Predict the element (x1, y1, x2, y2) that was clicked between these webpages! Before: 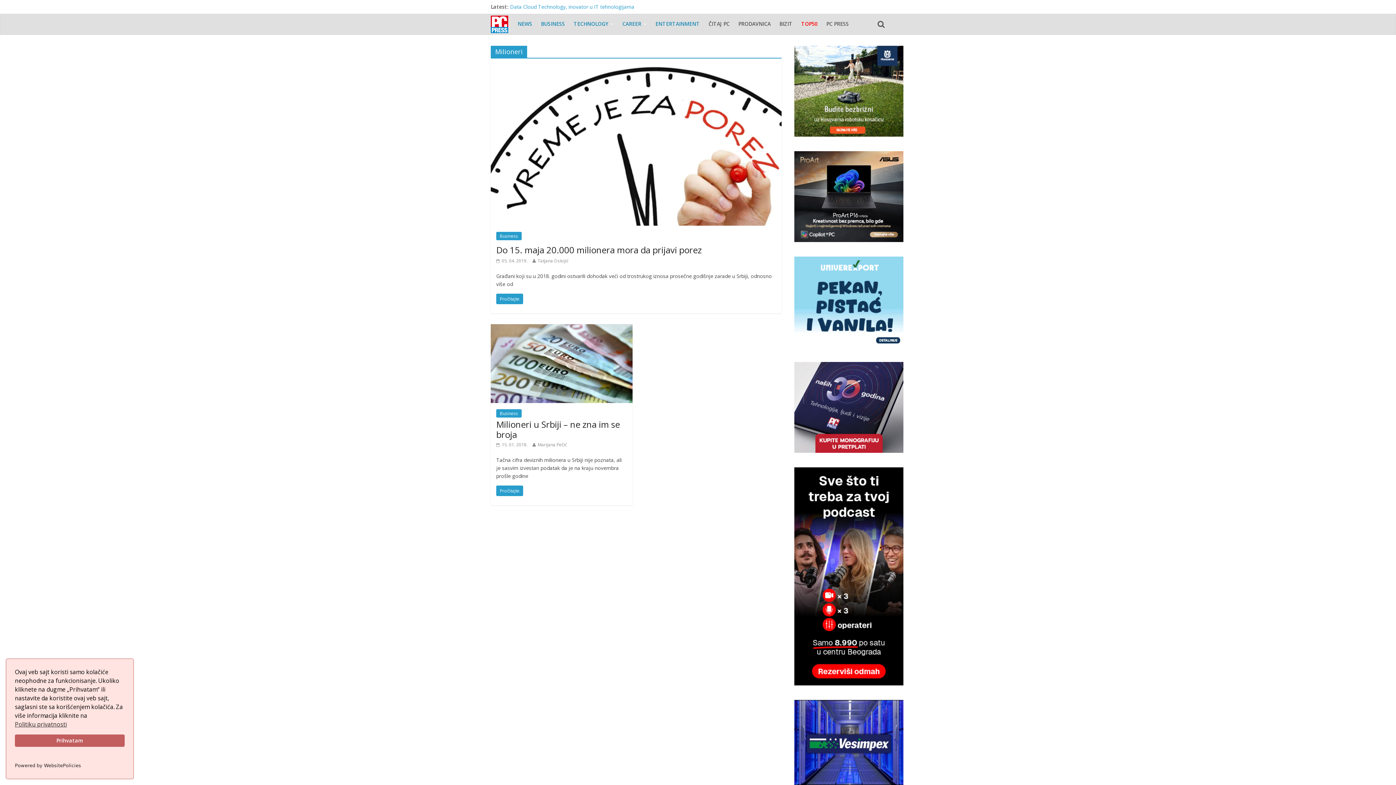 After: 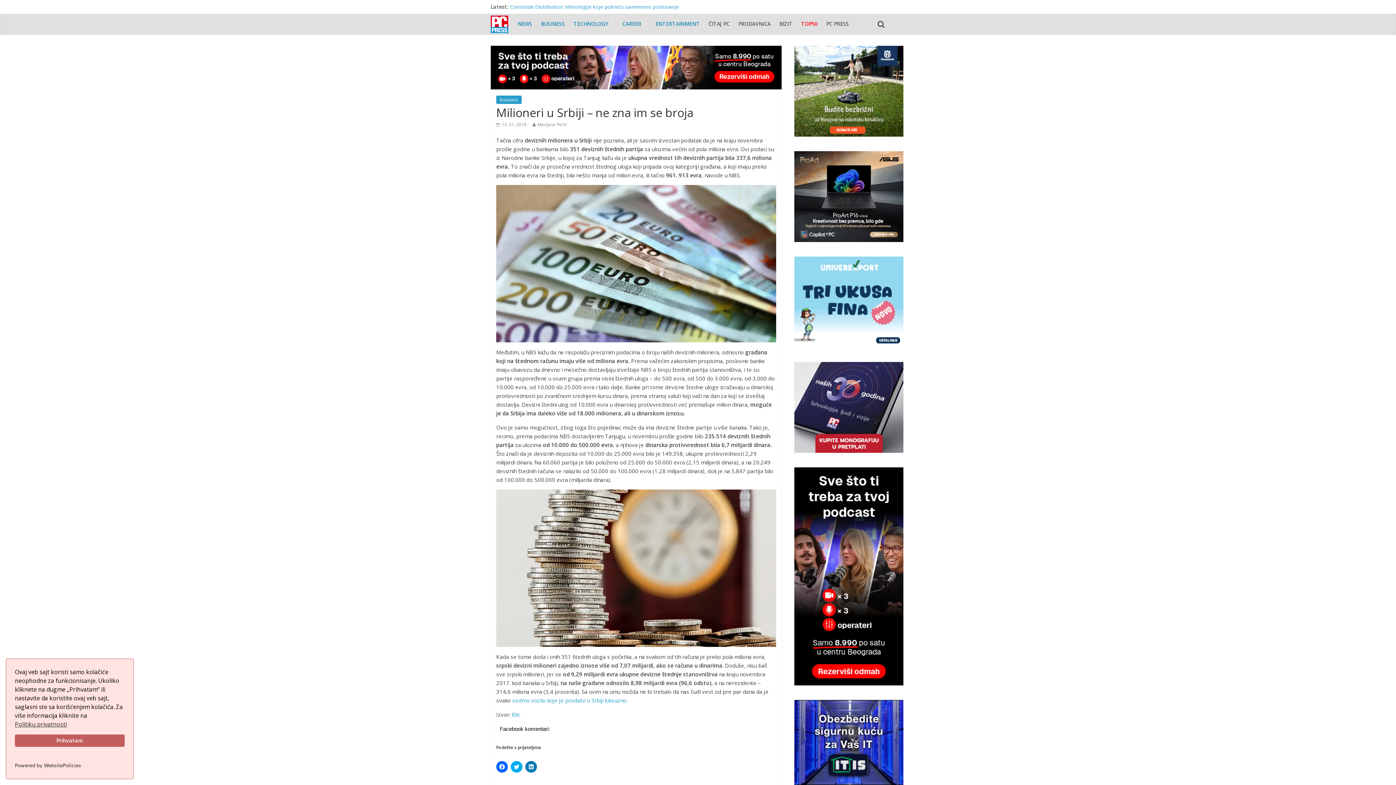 Action: bbox: (496, 418, 620, 440) label: Milioneri u Srbiji – ne zna im se broja